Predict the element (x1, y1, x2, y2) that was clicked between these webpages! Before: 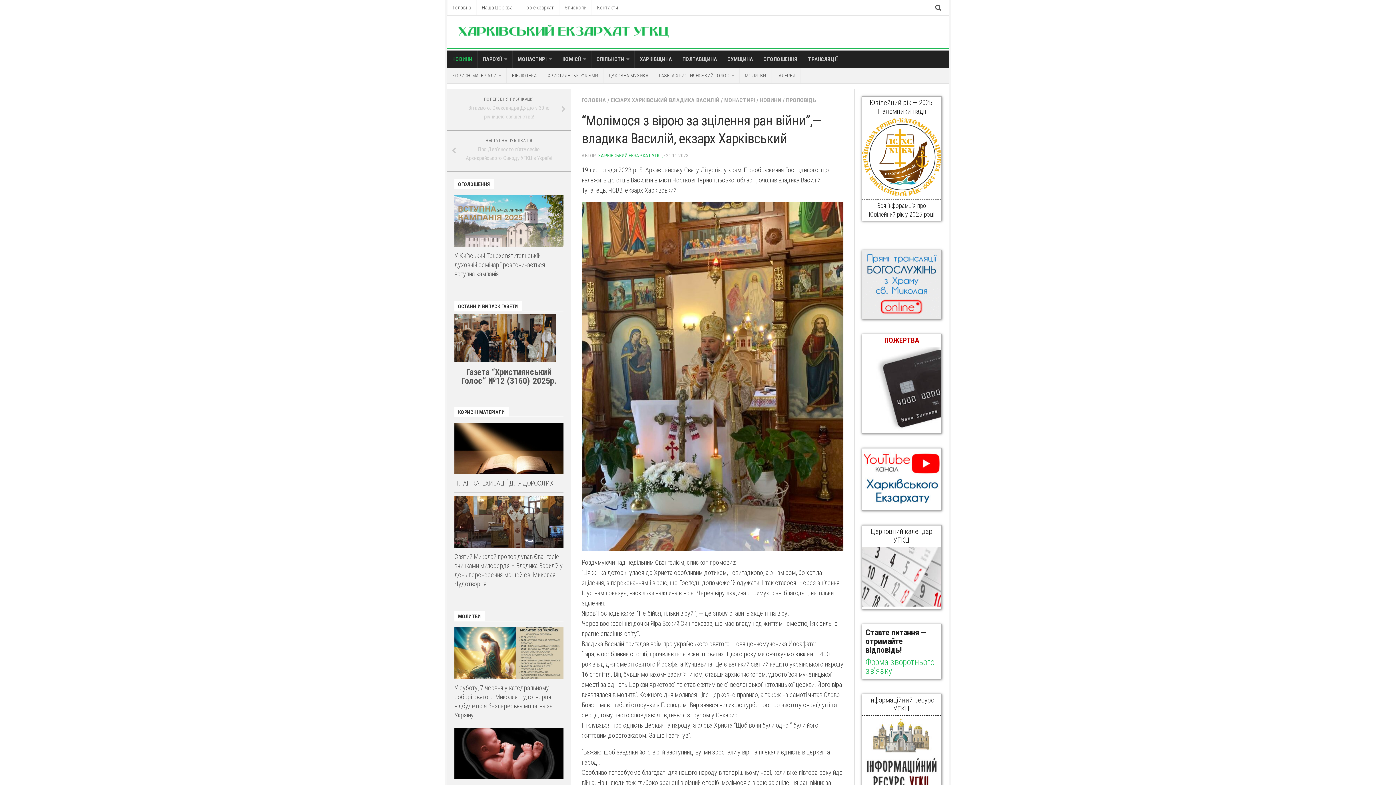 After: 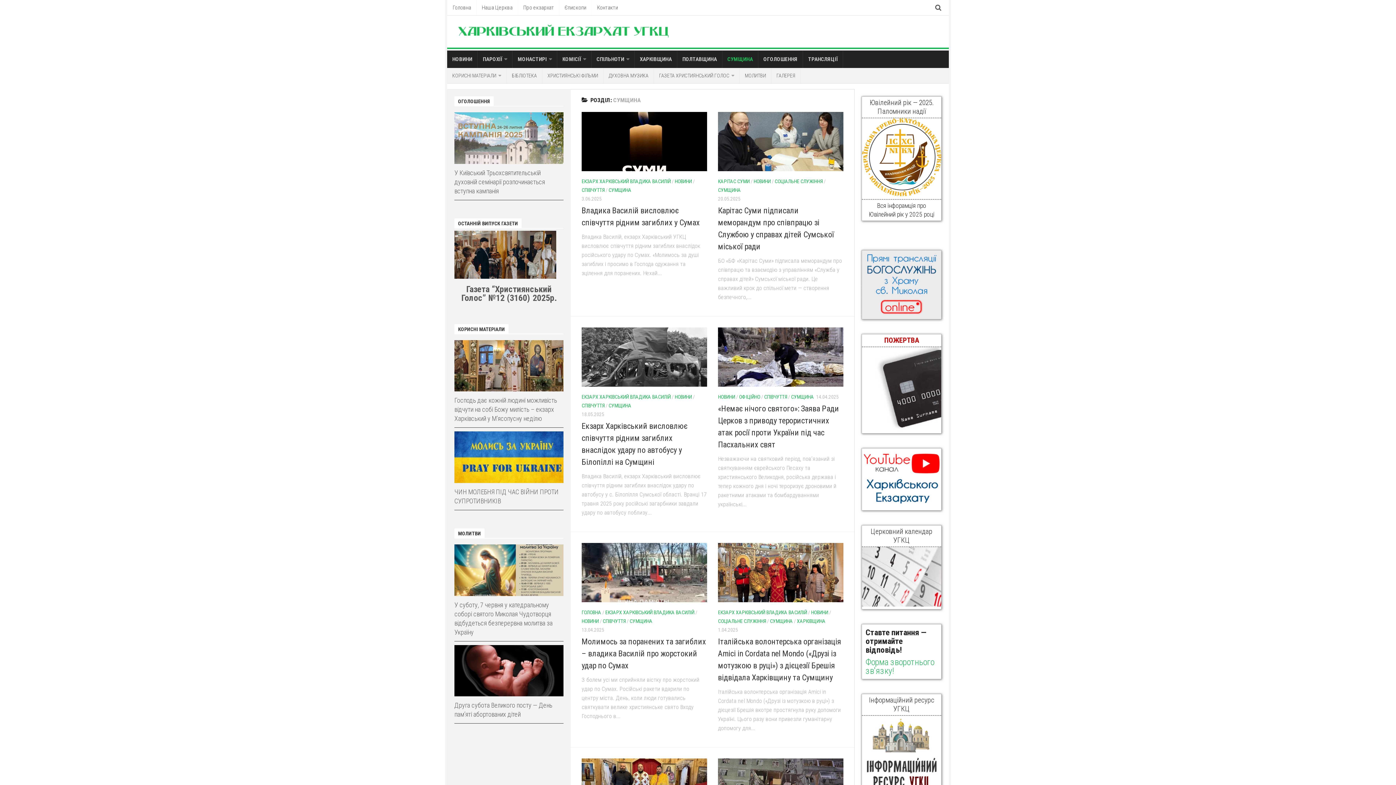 Action: bbox: (722, 50, 758, 68) label: СУМЩИНА